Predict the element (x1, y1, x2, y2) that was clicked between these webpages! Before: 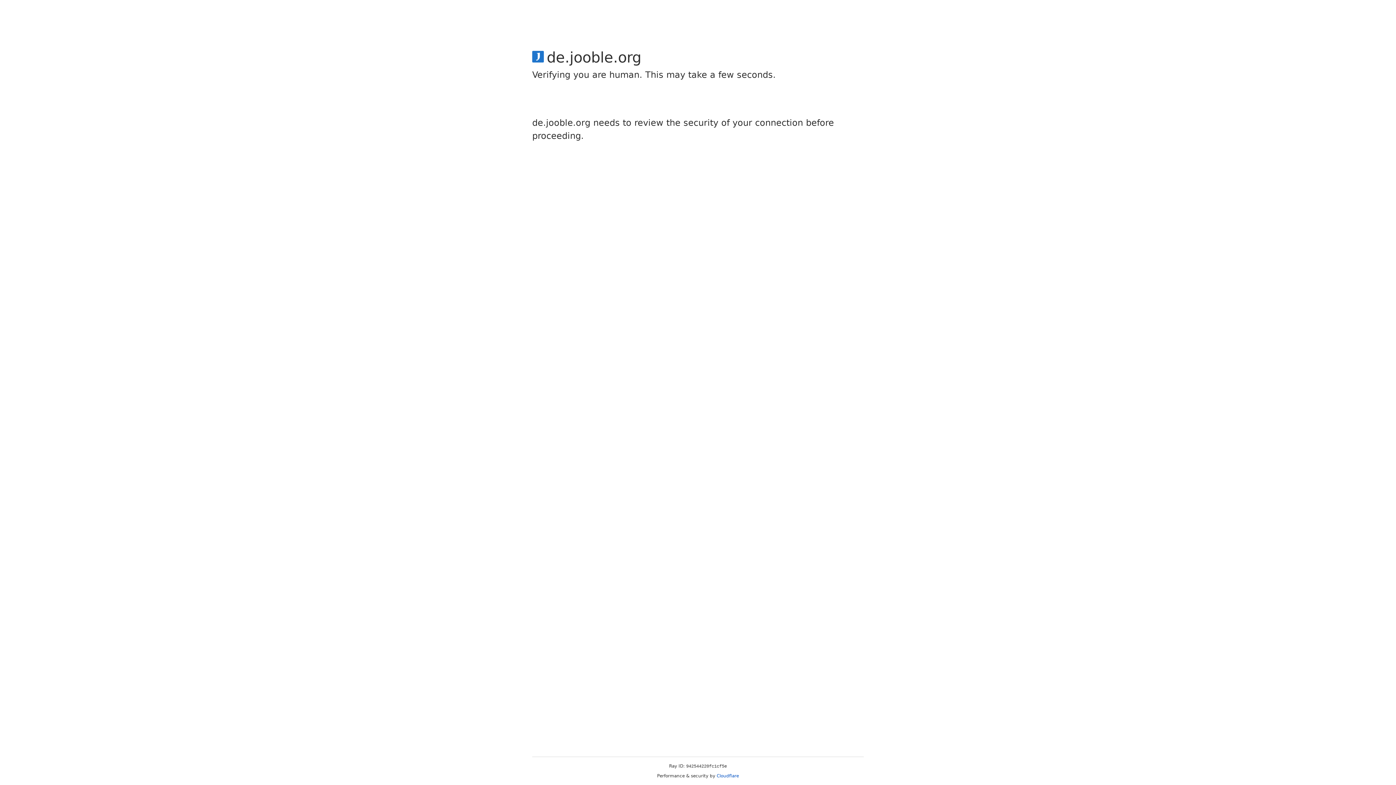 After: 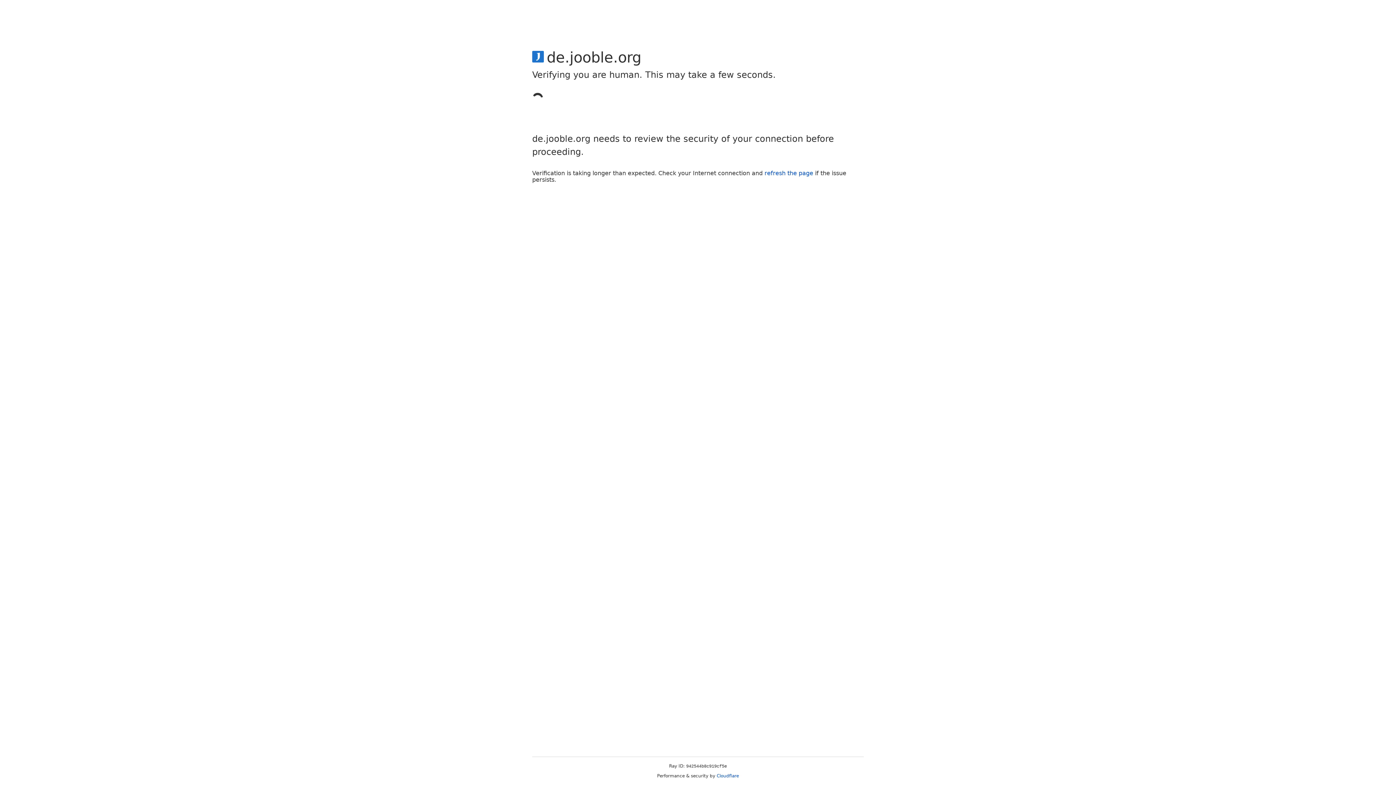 Action: label: Cloudflare bbox: (716, 773, 739, 778)